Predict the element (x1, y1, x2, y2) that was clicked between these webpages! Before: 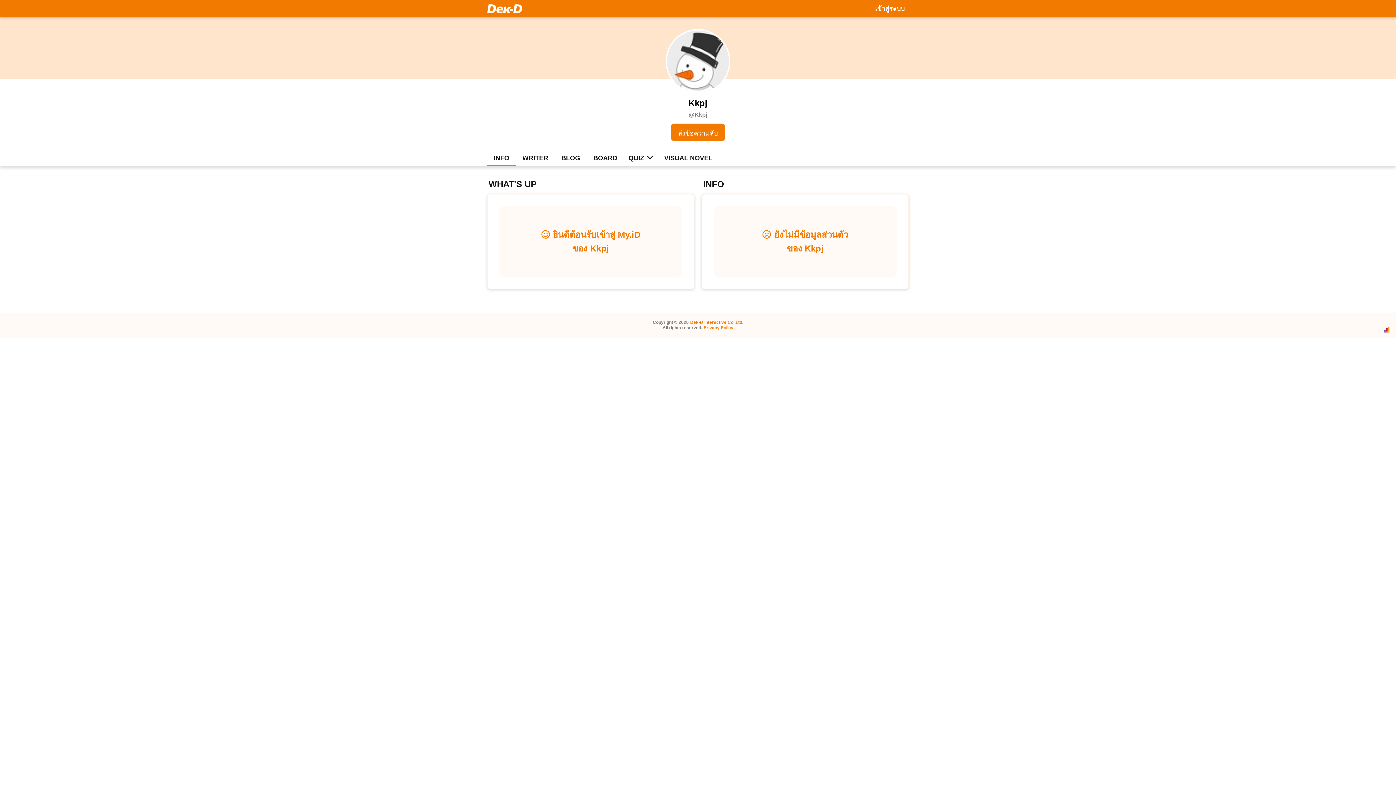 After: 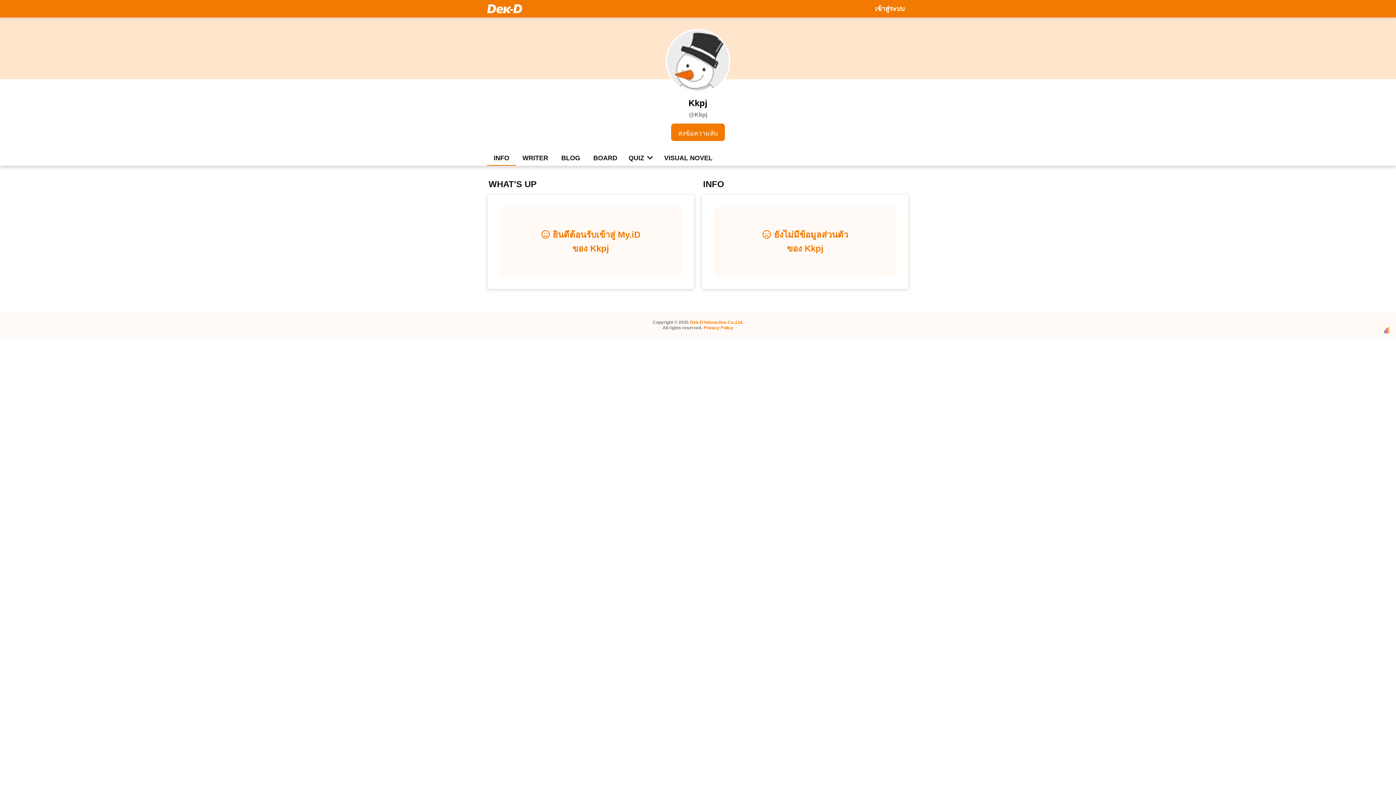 Action: label: Dek-D Interactive Co.,Ltd. bbox: (690, 320, 743, 325)